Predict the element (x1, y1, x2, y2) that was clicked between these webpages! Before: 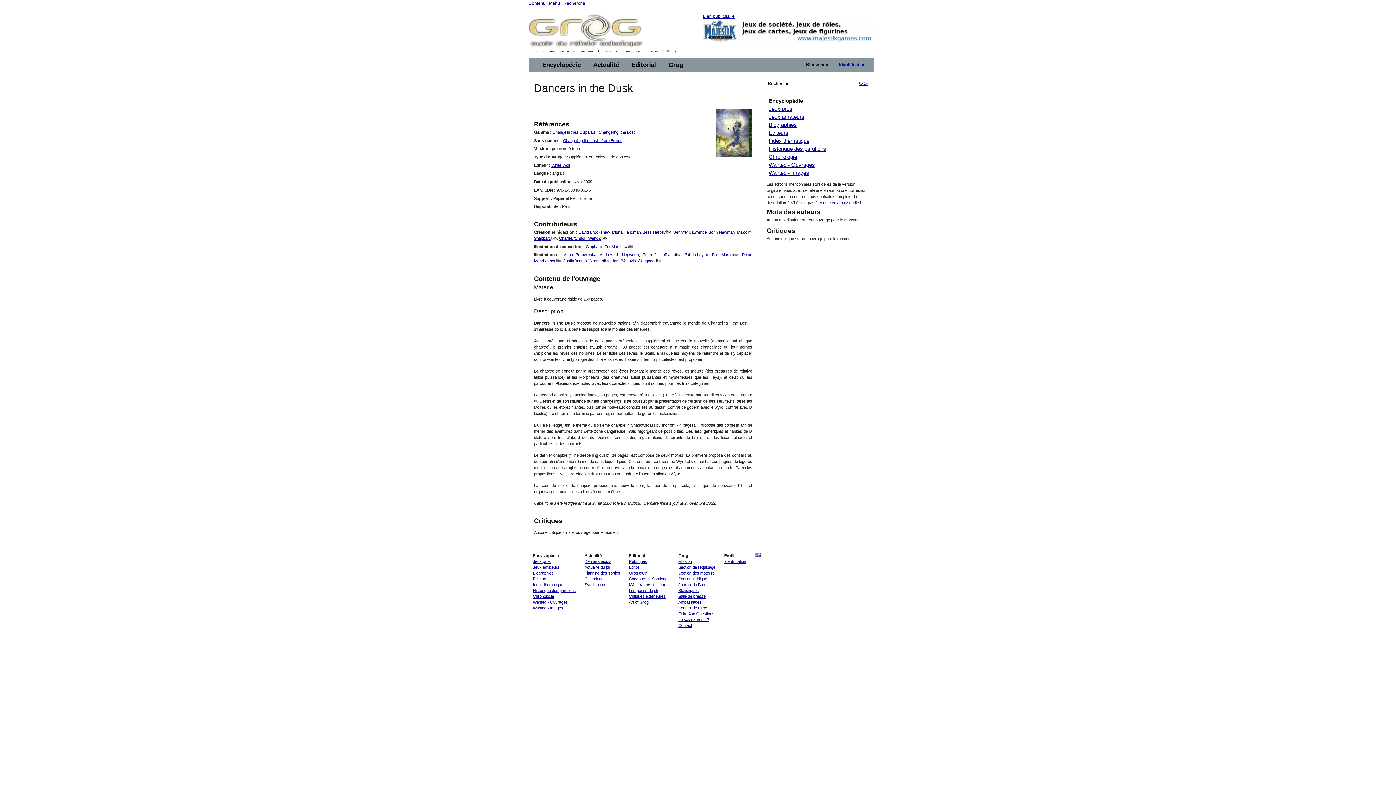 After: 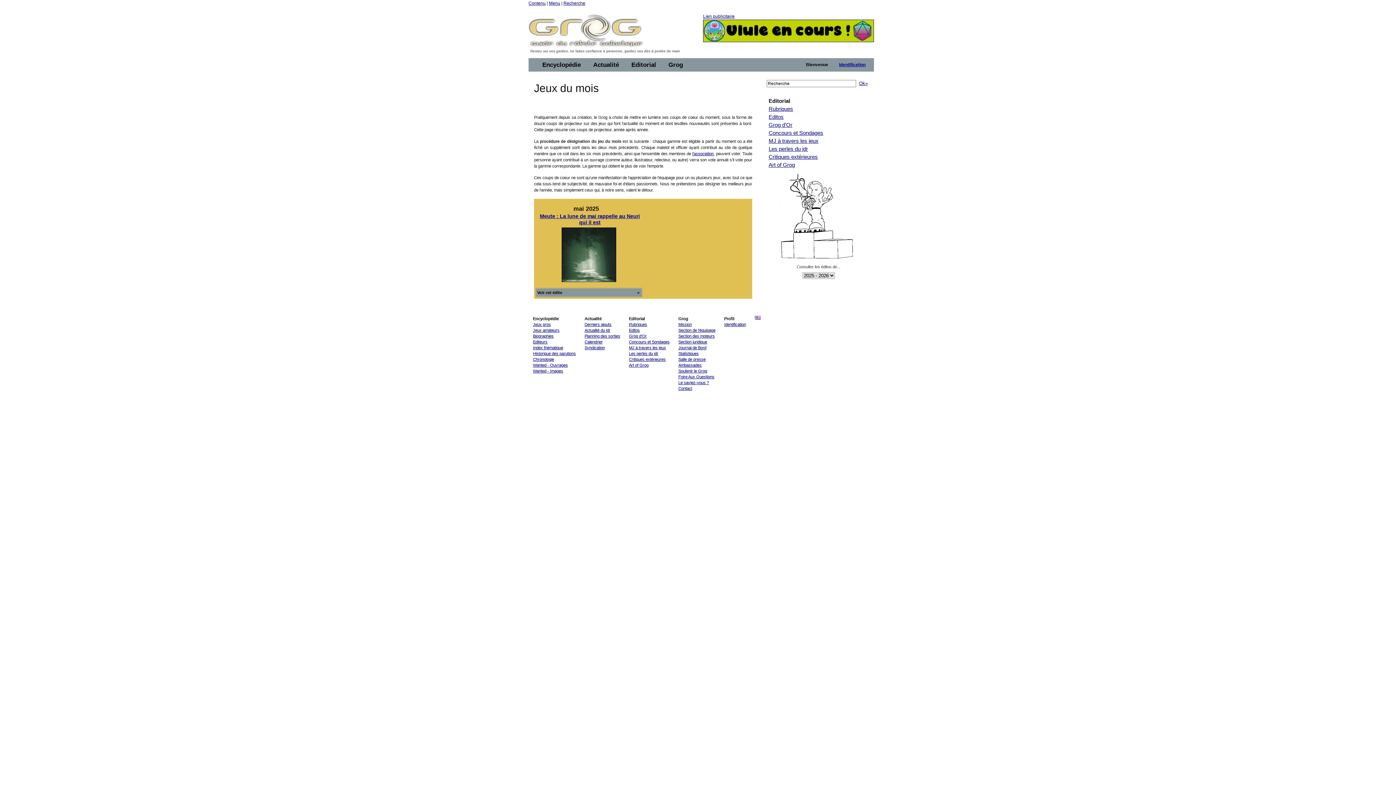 Action: bbox: (629, 565, 640, 569) label: Editos